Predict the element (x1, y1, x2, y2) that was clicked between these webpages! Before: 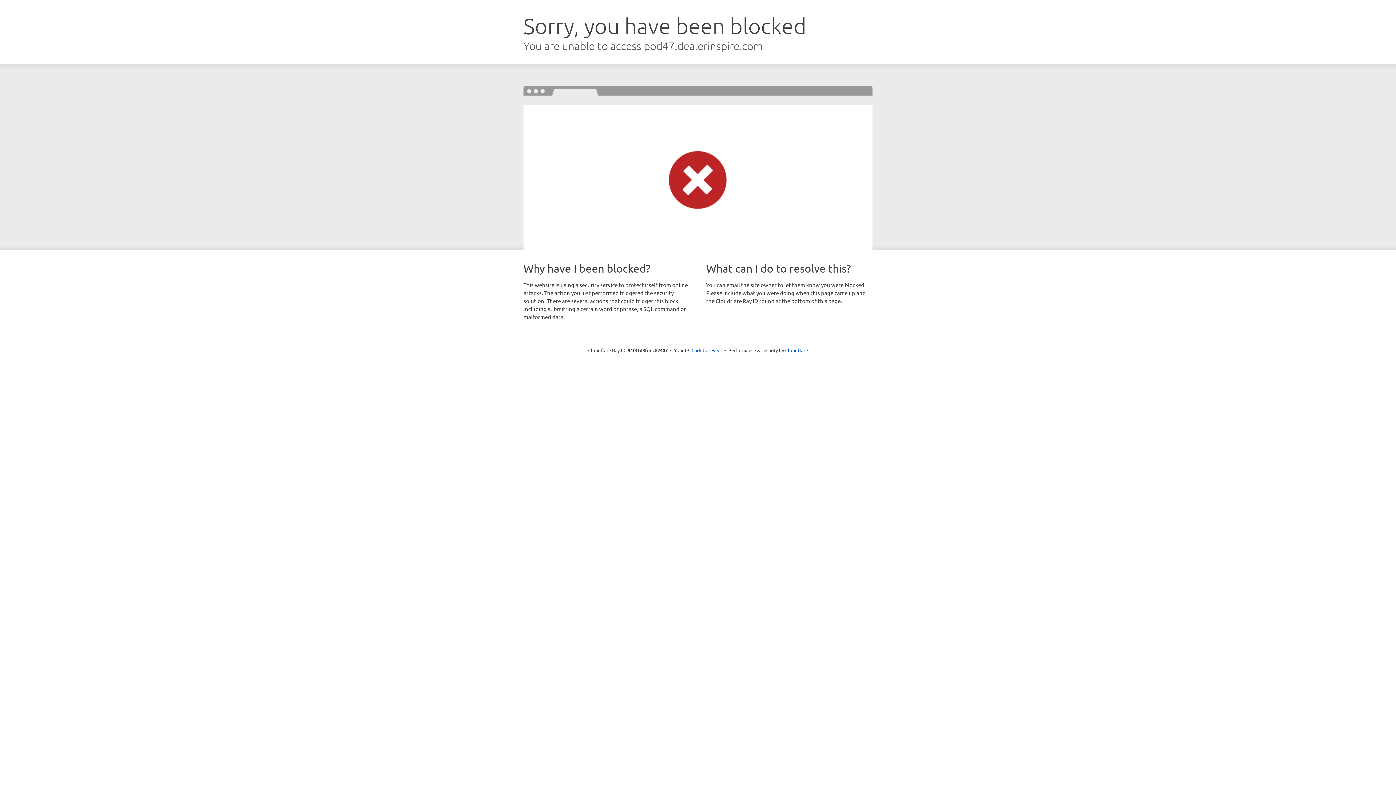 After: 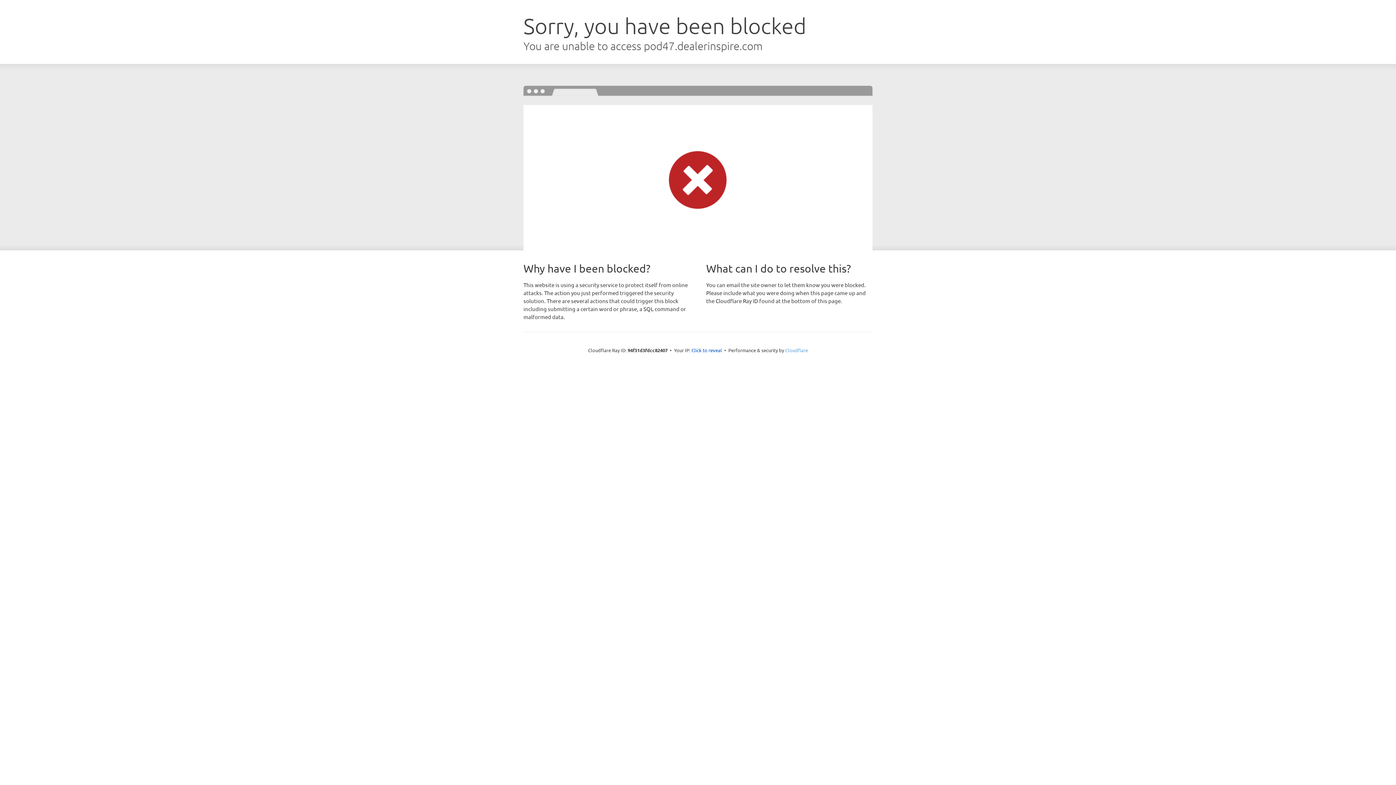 Action: bbox: (785, 347, 808, 353) label: Cloudflare